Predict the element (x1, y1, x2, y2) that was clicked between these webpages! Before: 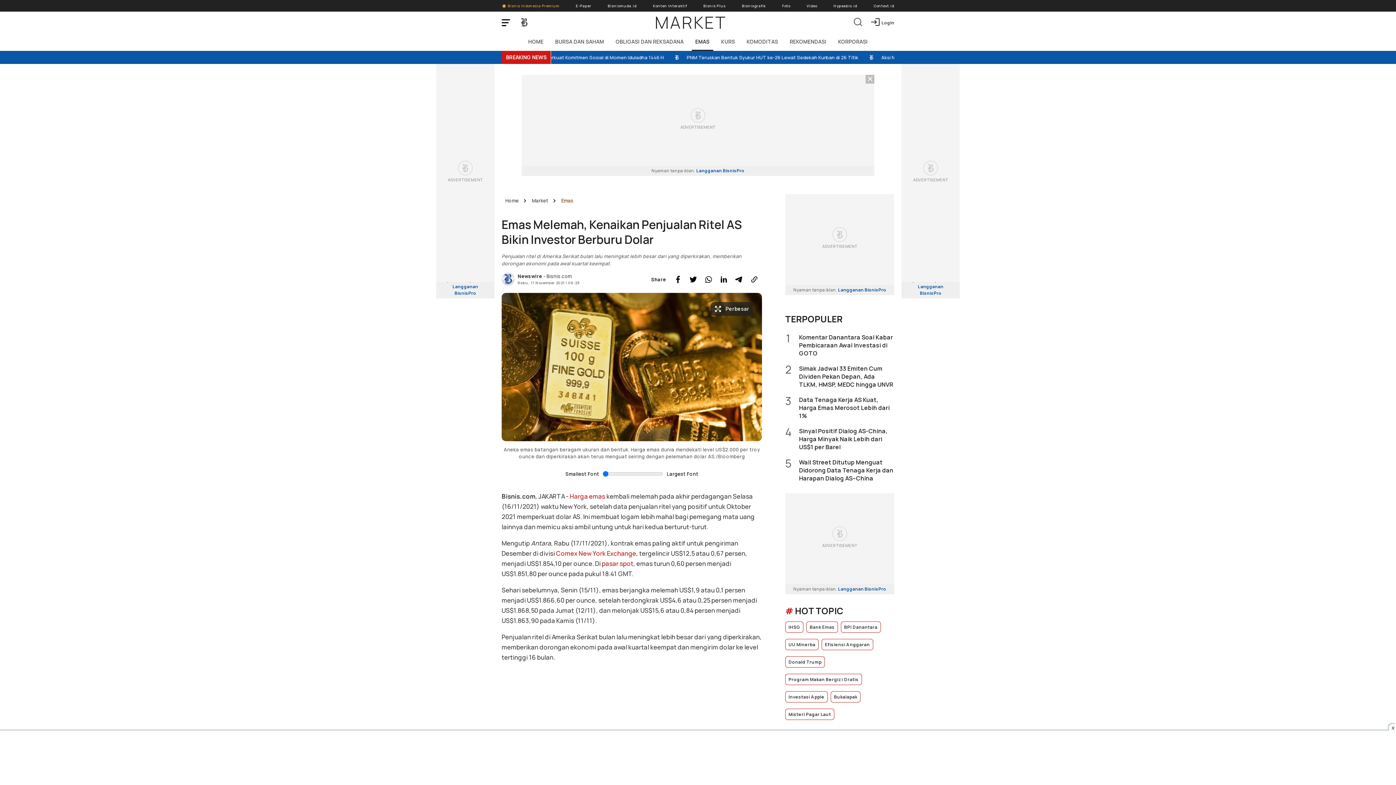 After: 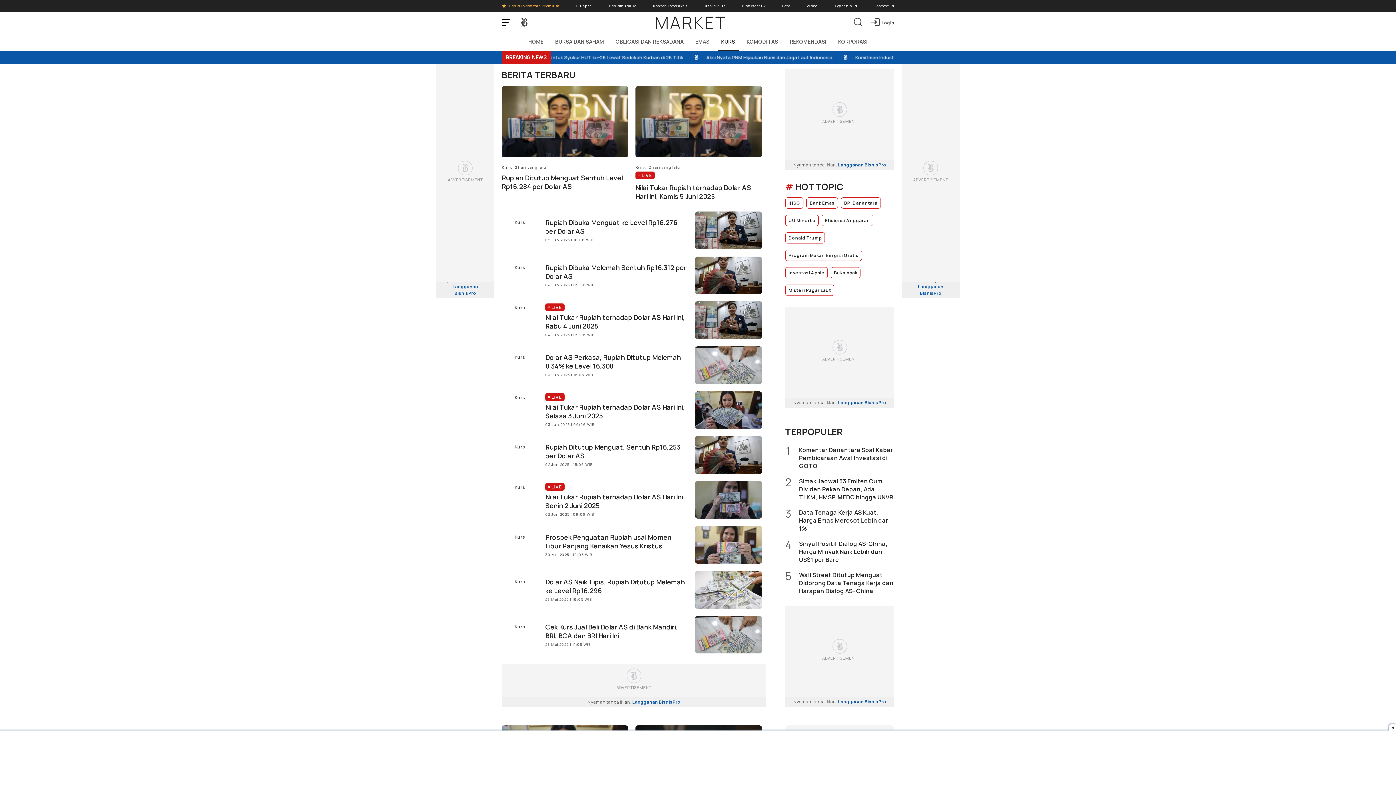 Action: label: KURS bbox: (717, 33, 738, 50)